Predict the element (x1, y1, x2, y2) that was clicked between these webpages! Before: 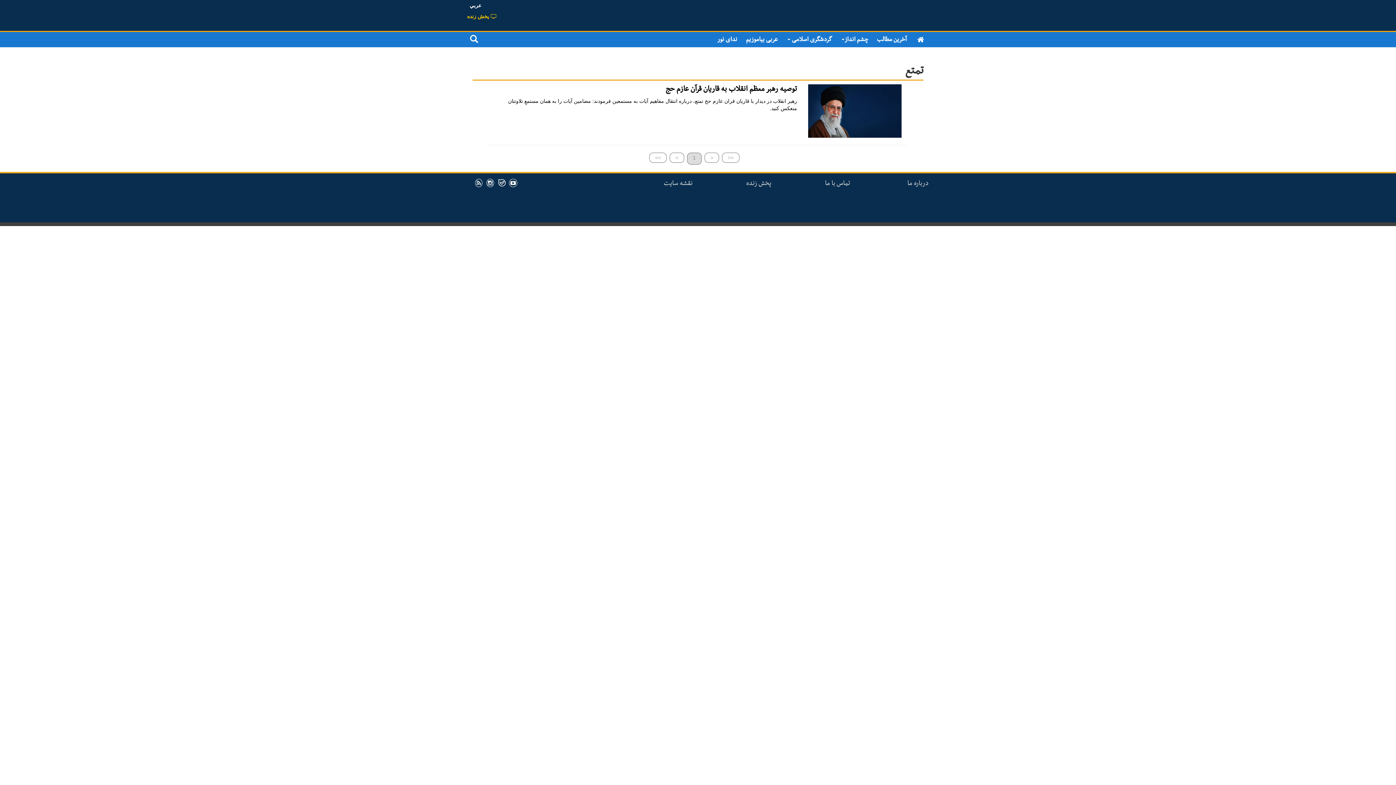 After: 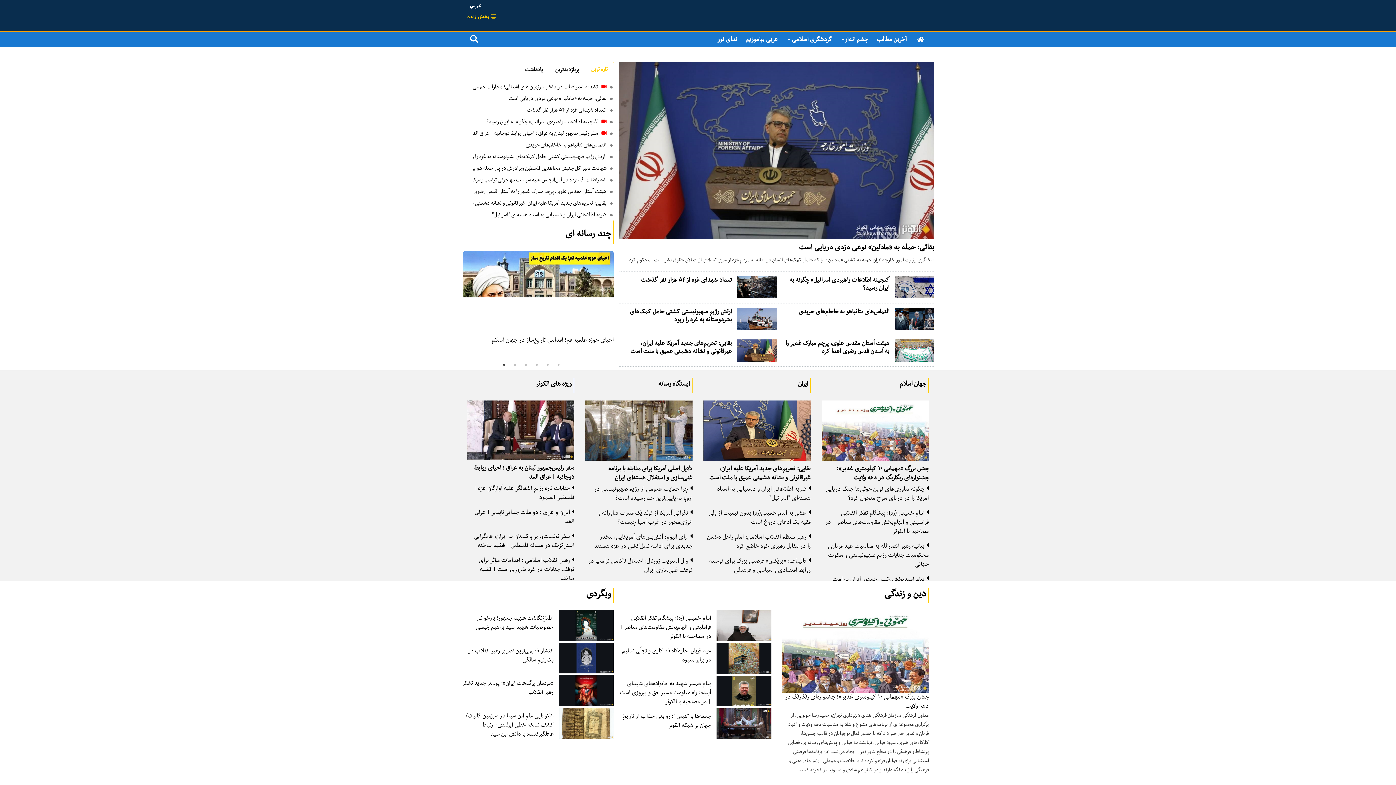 Action: bbox: (856, 3, 929, 30)